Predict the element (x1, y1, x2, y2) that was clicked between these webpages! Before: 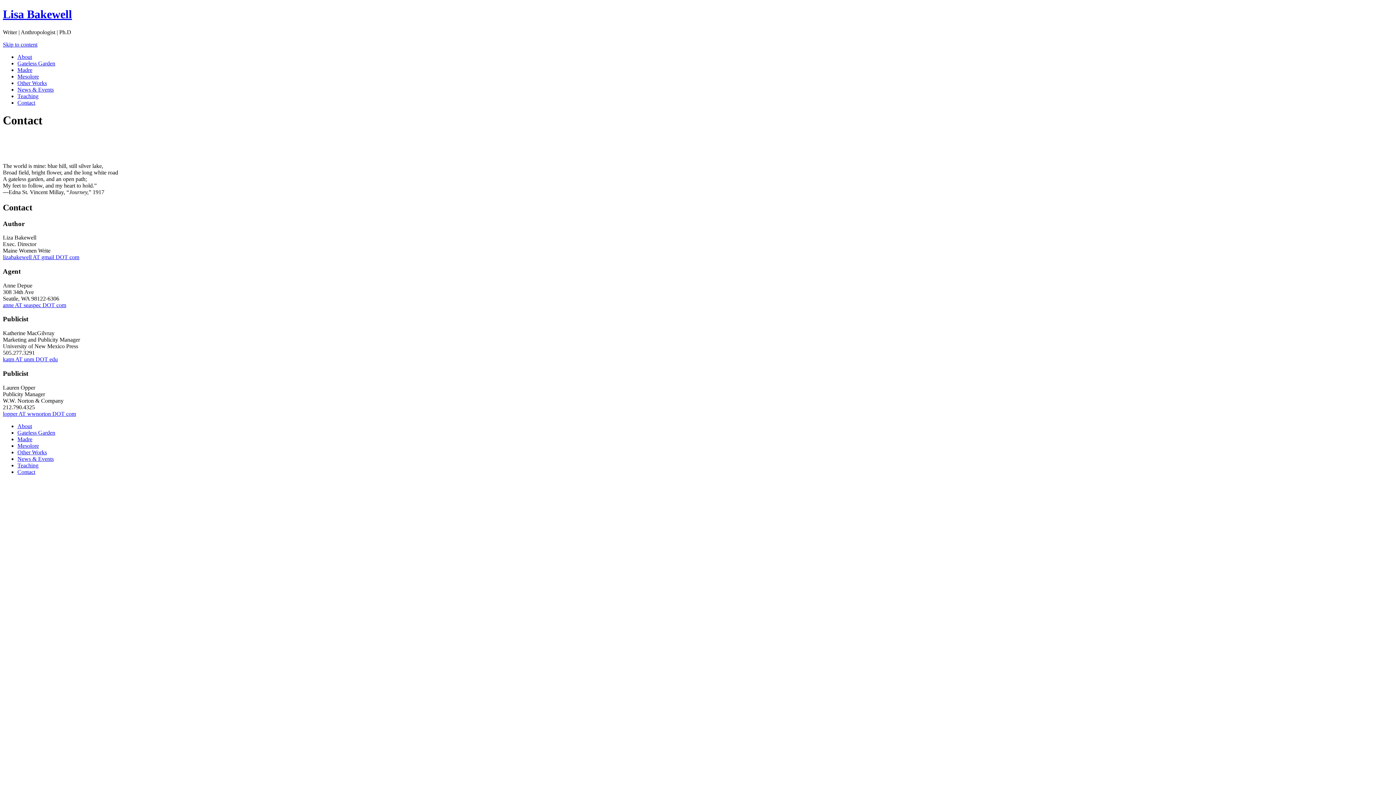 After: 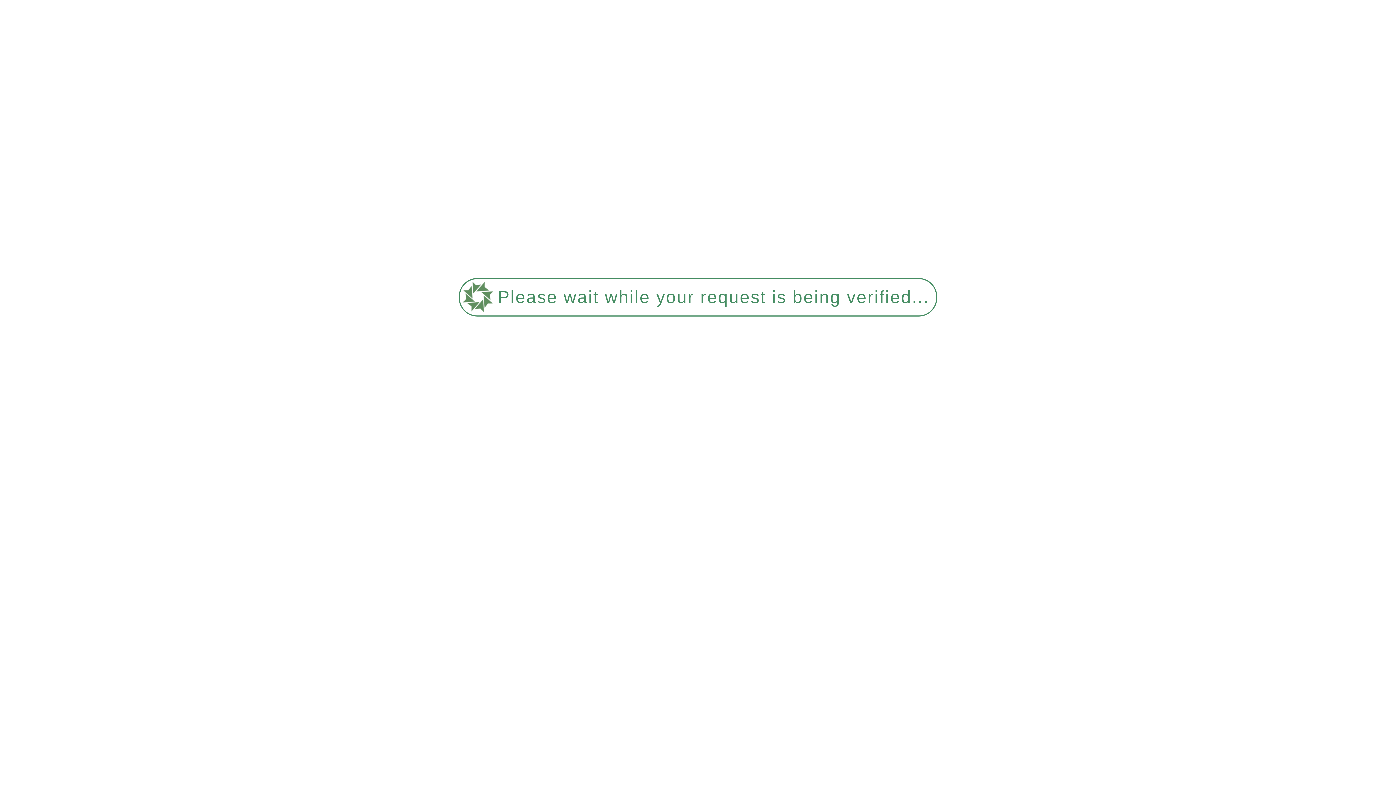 Action: bbox: (17, 66, 32, 73) label: Madre